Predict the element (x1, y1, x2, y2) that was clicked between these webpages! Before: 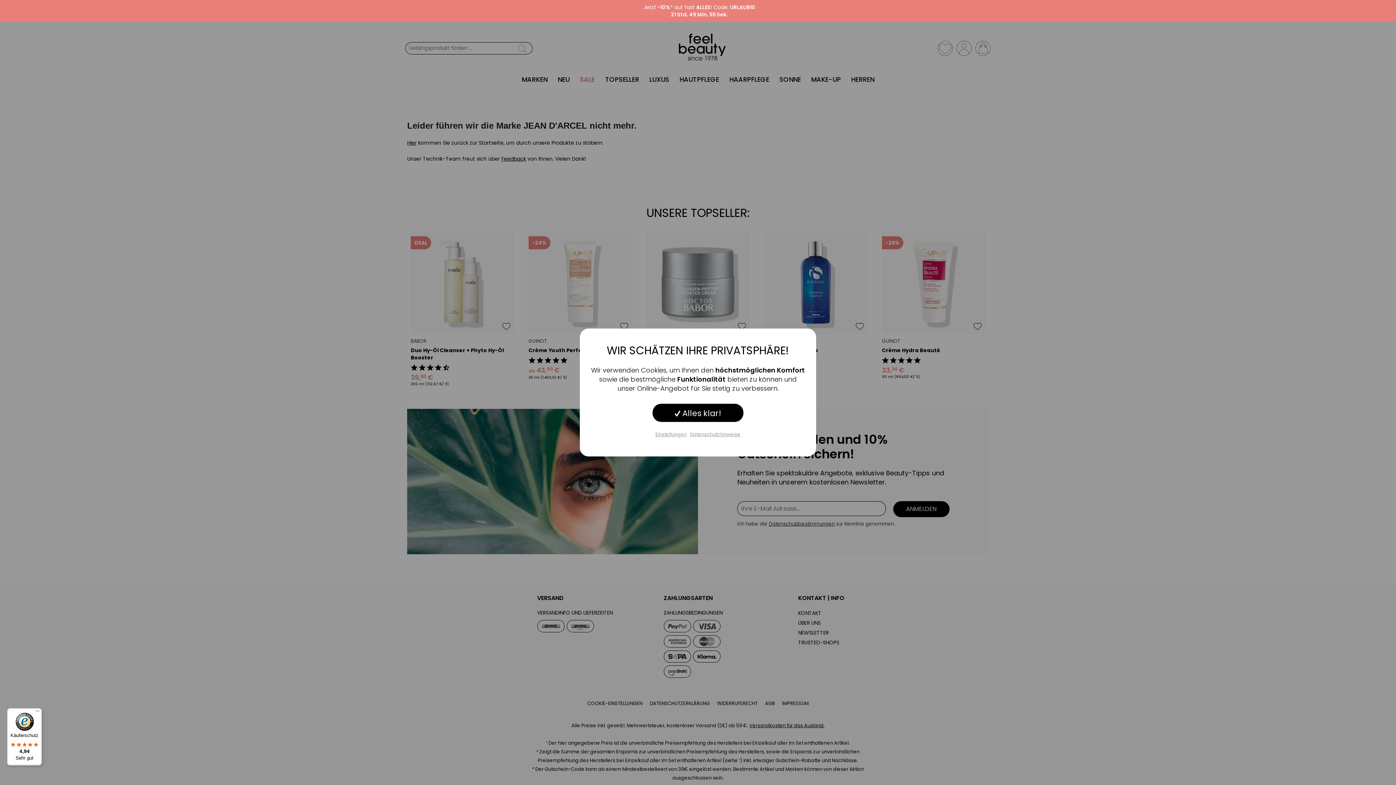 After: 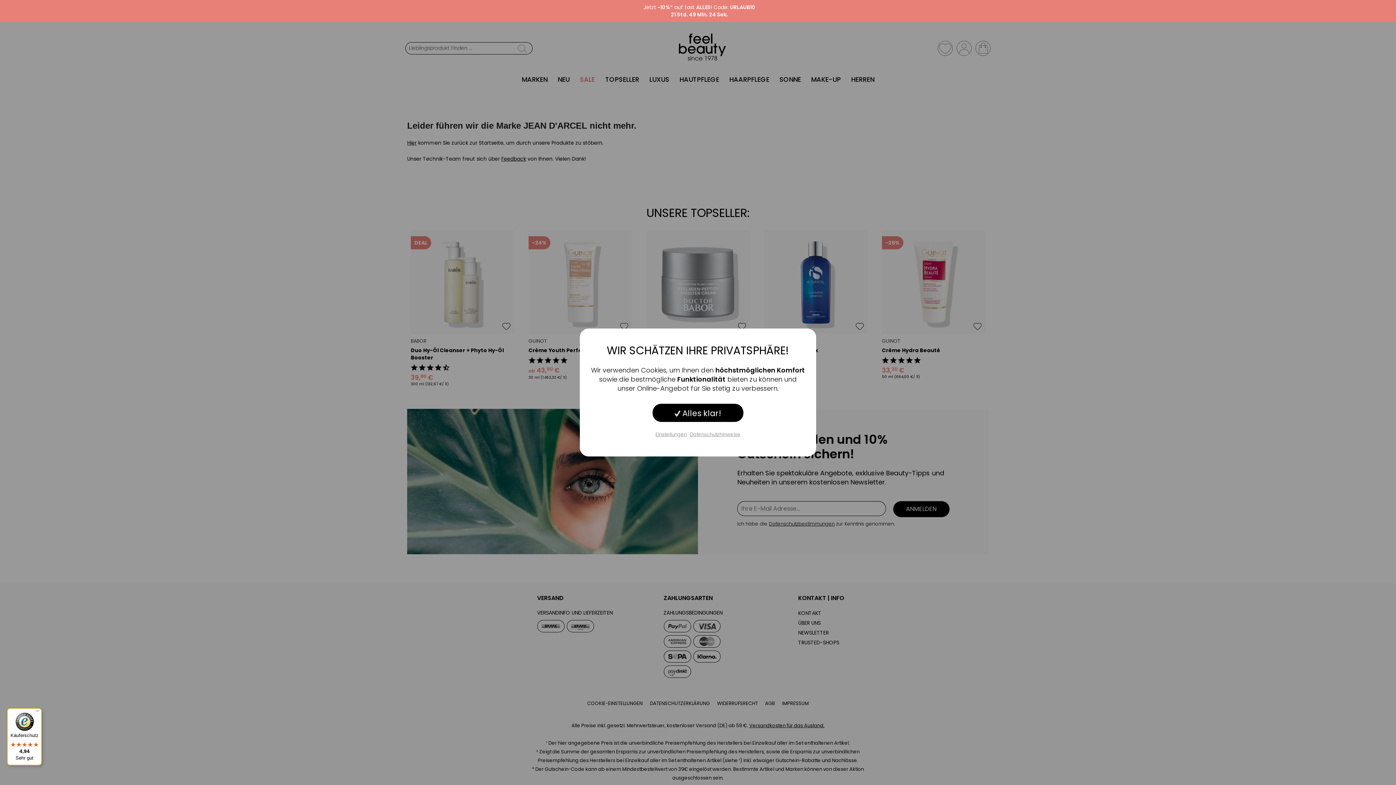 Action: label: Käuferschutz

4,94

Sehr gut bbox: (7, 708, 41, 765)